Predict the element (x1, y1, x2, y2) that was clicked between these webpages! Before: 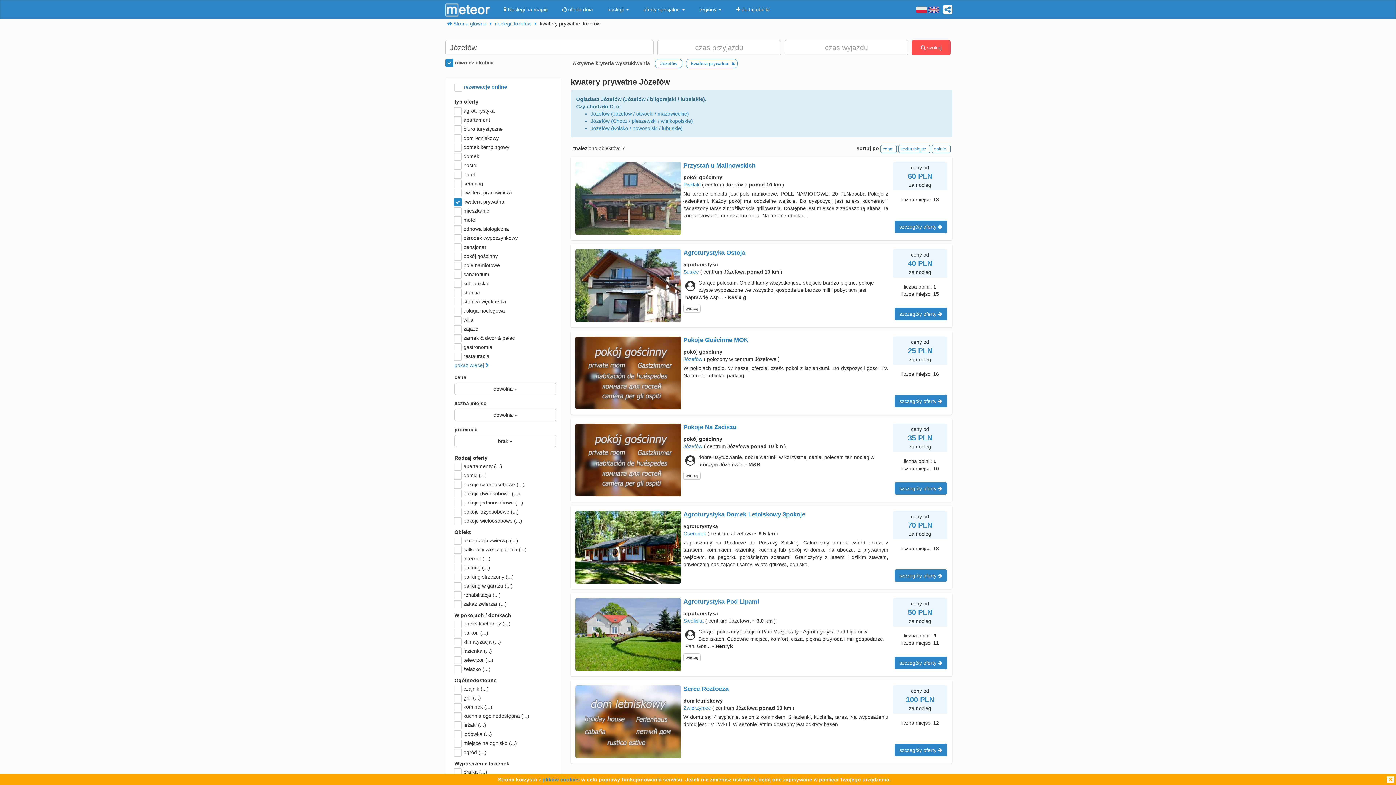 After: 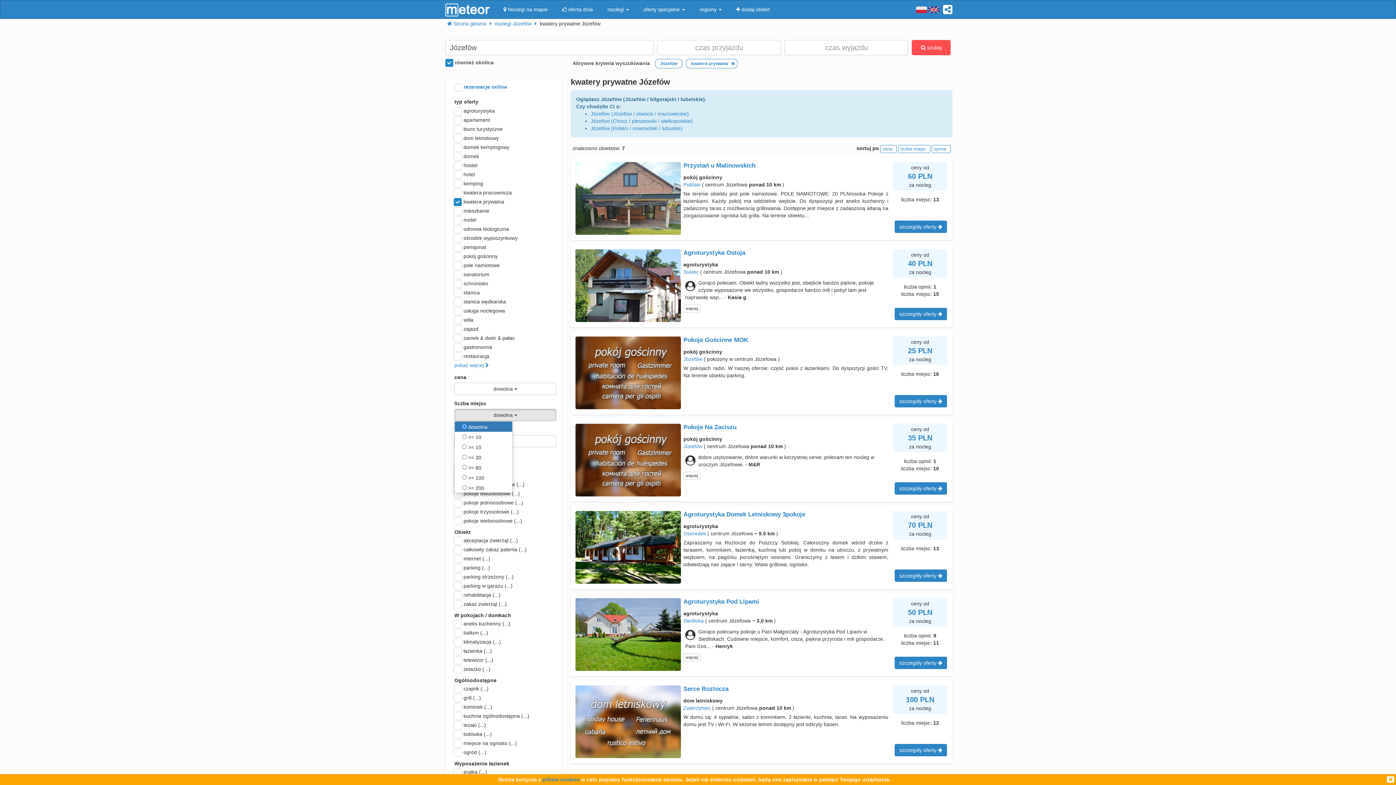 Action: bbox: (454, 408, 556, 421) label: dowolna 